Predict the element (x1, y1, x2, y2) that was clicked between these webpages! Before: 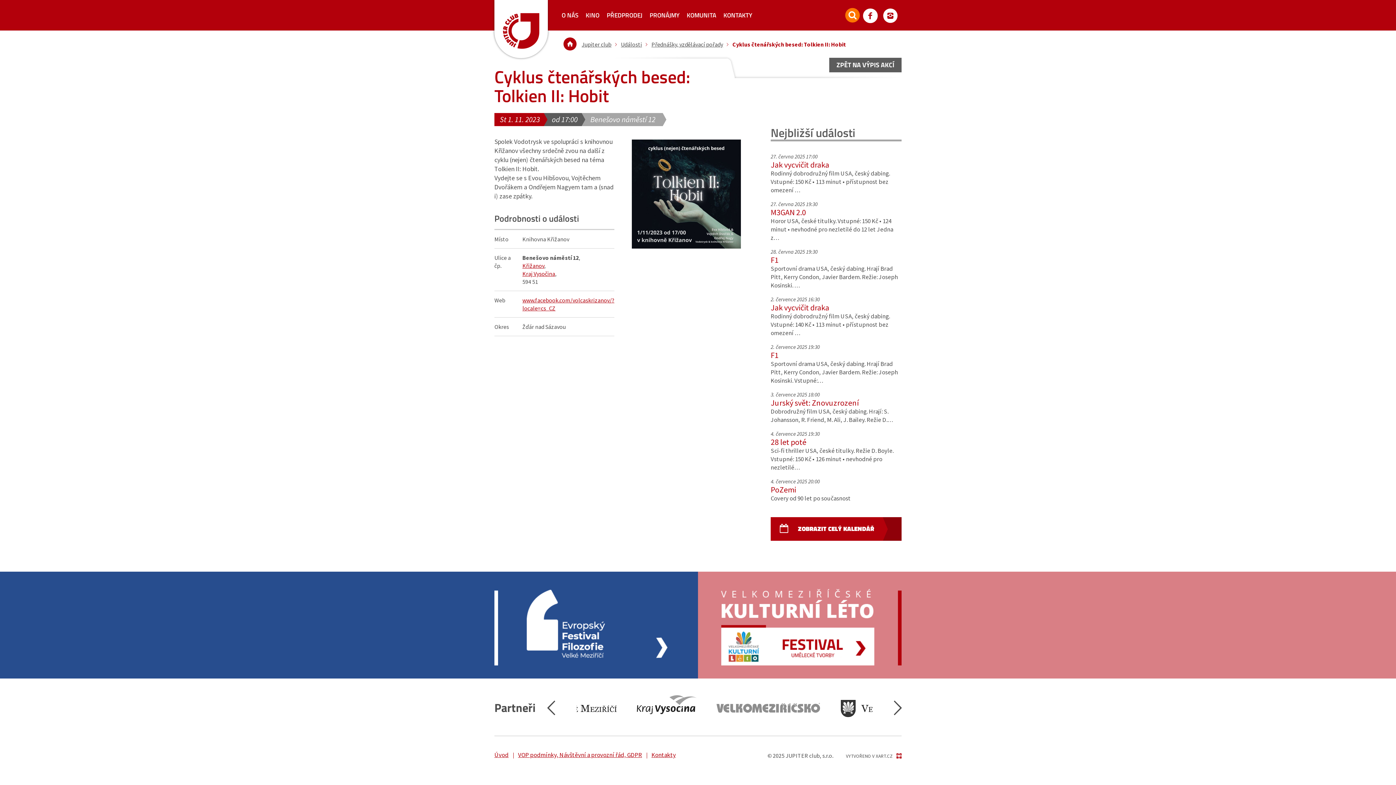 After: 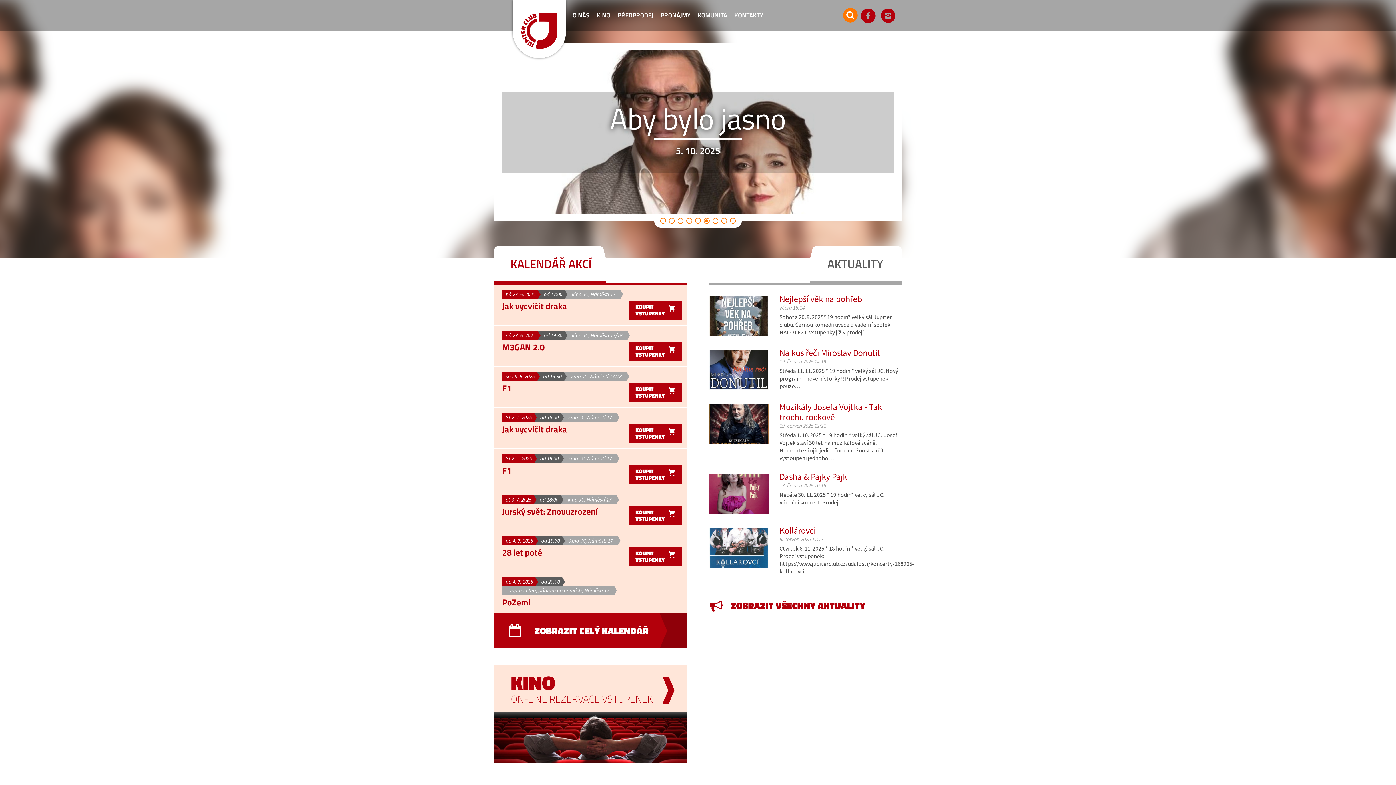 Action: label: Jupiter club bbox: (581, 40, 611, 48)